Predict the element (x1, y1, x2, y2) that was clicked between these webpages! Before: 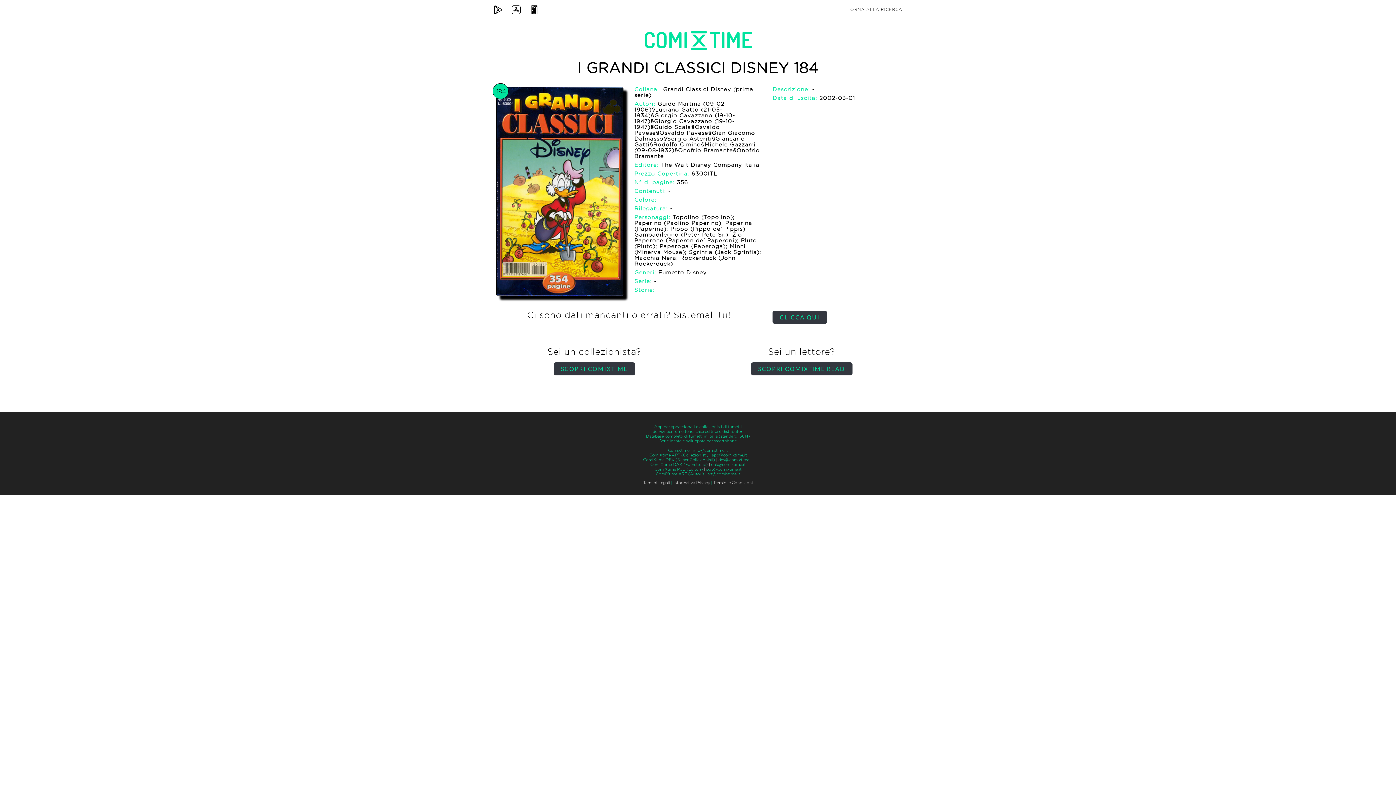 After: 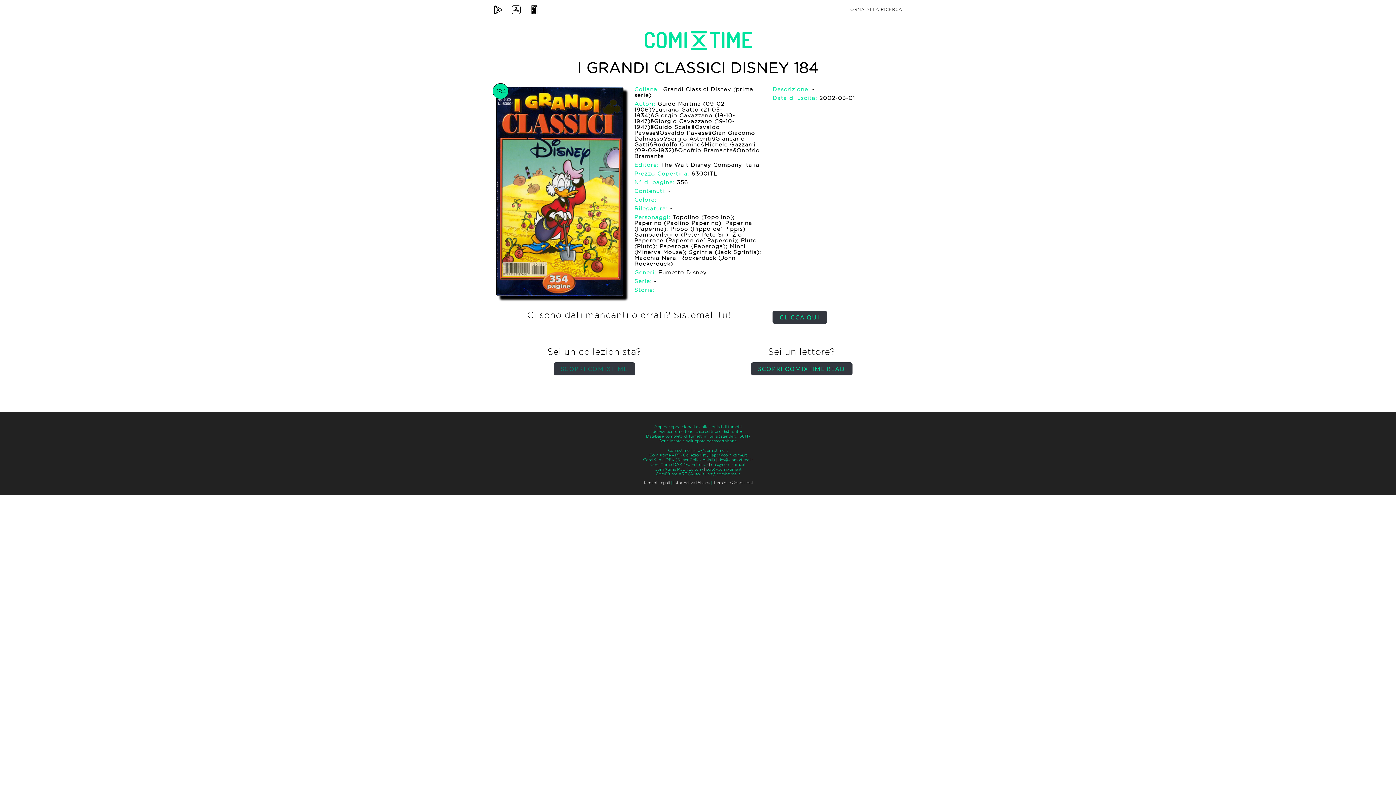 Action: label: SCOPRI COMIXTIME bbox: (553, 365, 635, 371)